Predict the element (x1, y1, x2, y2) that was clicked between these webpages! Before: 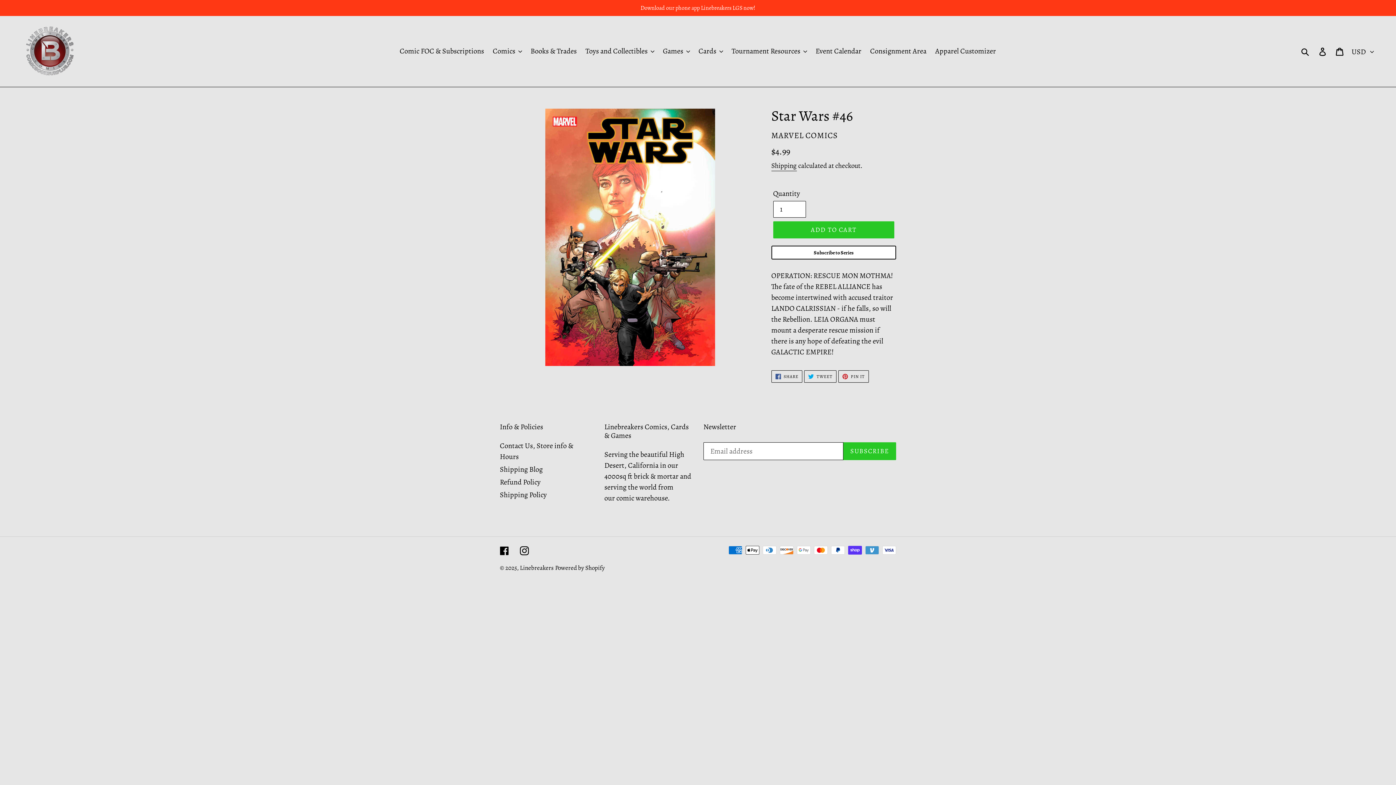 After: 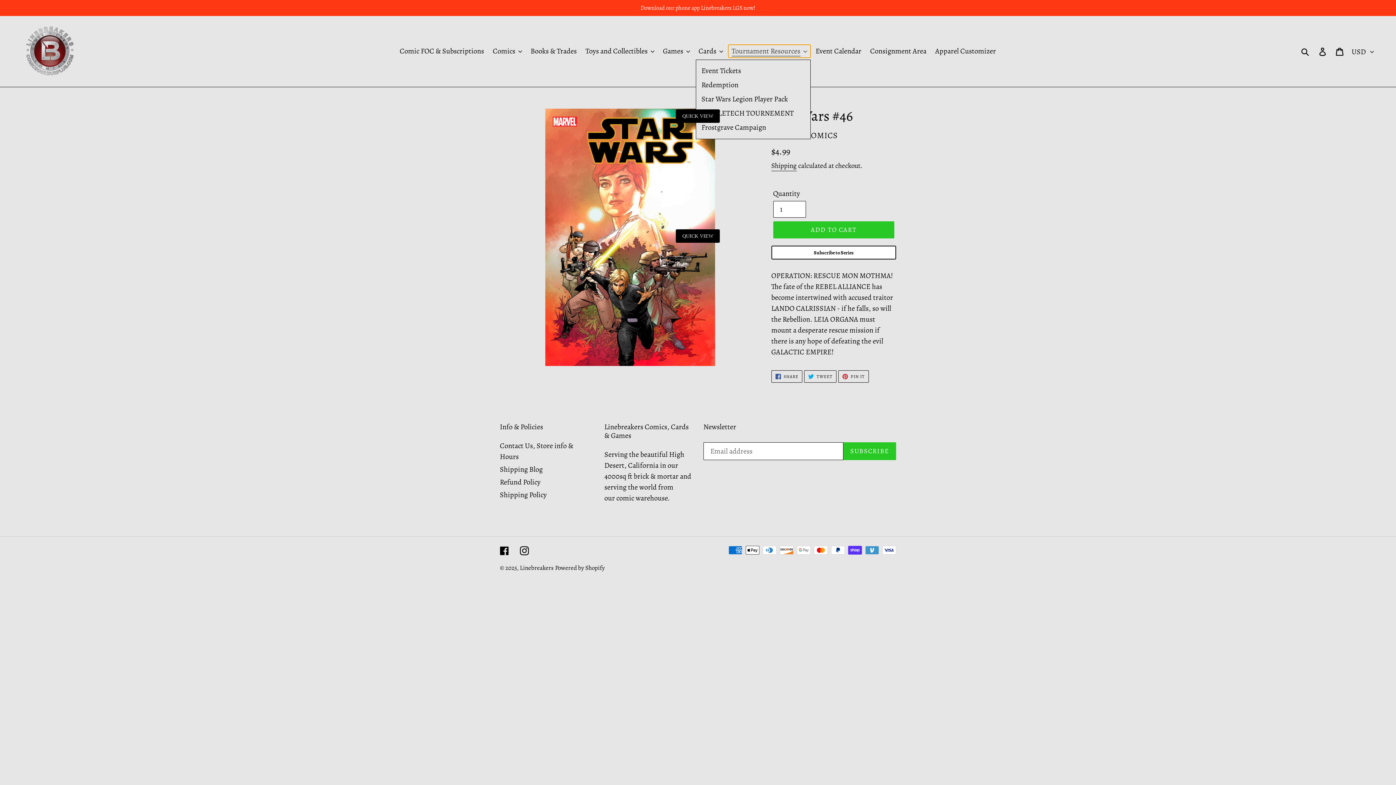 Action: label: Tournament Resources bbox: (728, 44, 810, 57)